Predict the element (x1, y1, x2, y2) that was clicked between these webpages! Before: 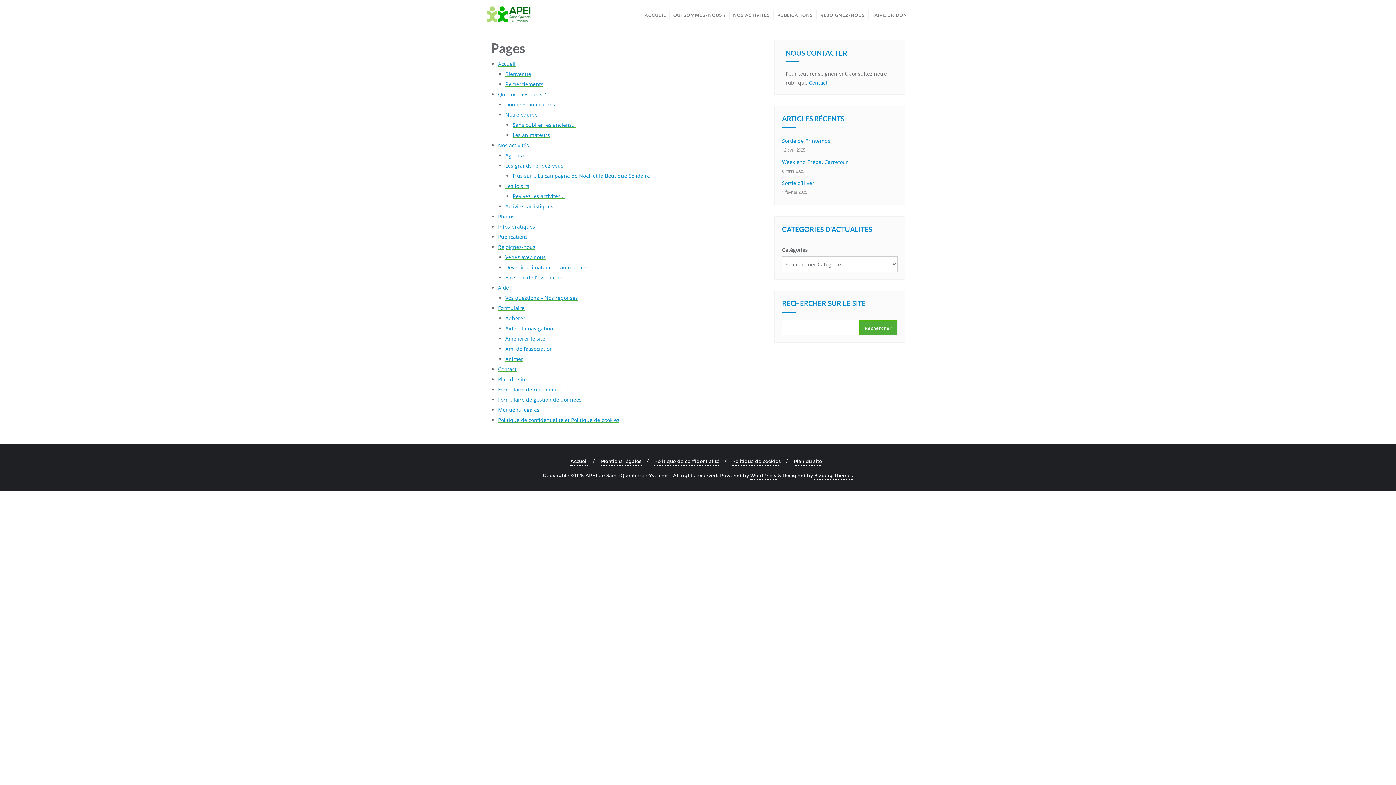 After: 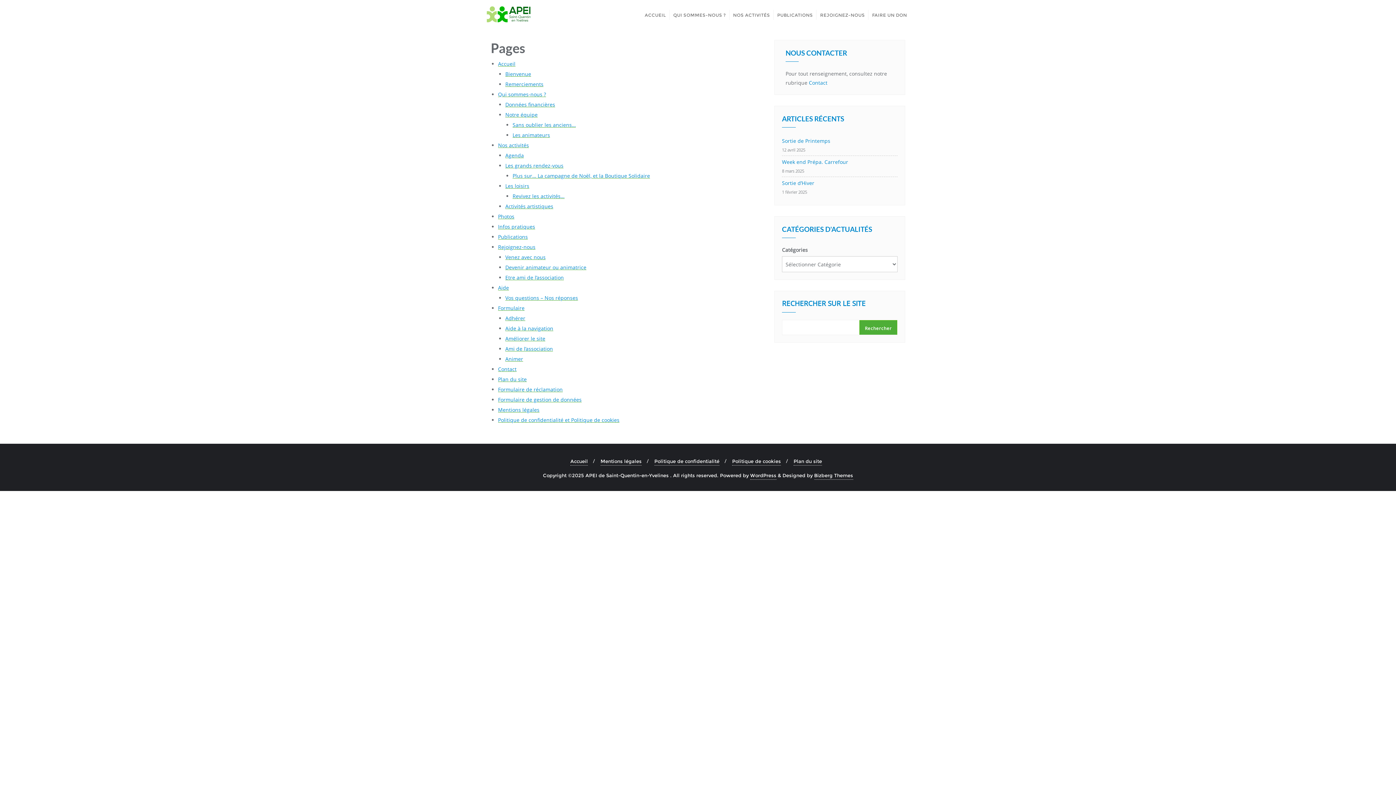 Action: bbox: (793, 457, 822, 465) label: Plan du site